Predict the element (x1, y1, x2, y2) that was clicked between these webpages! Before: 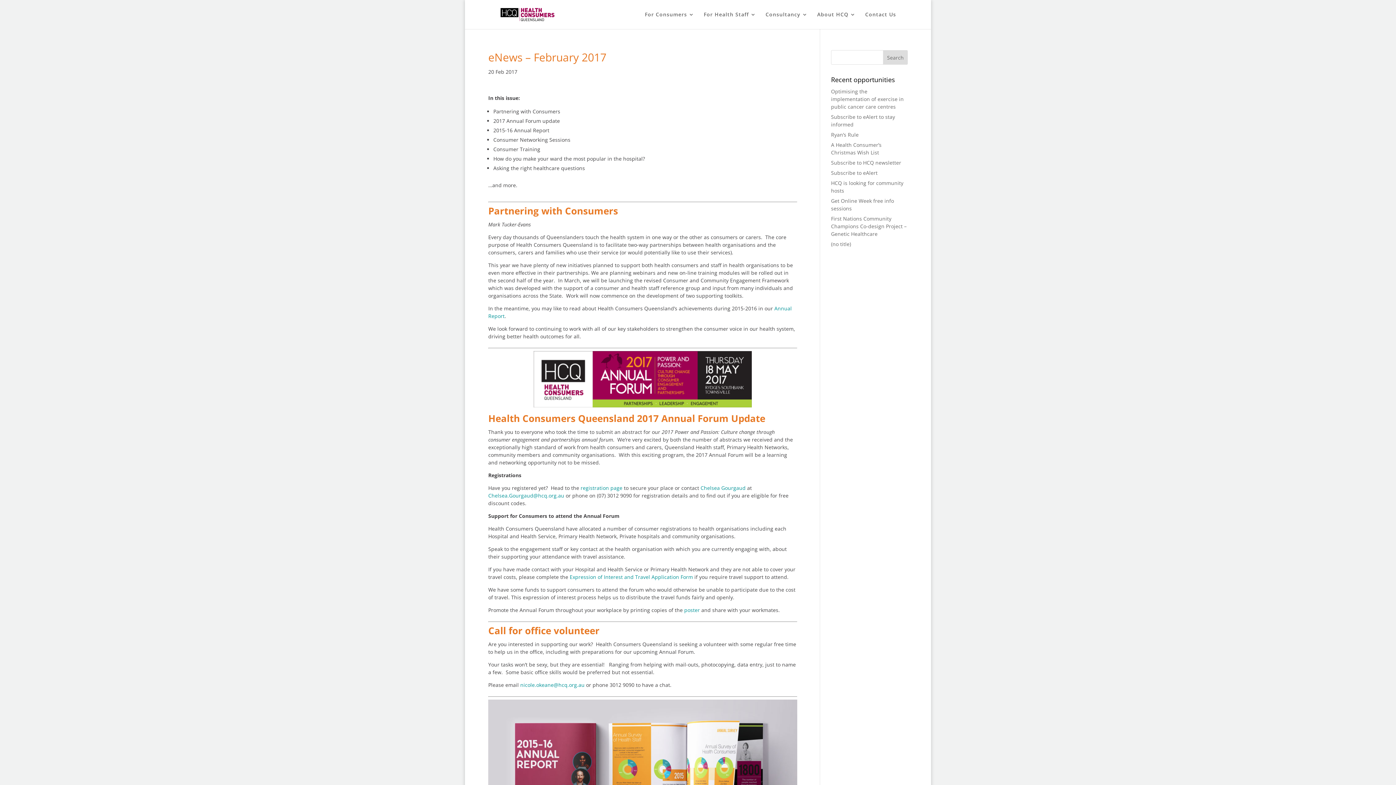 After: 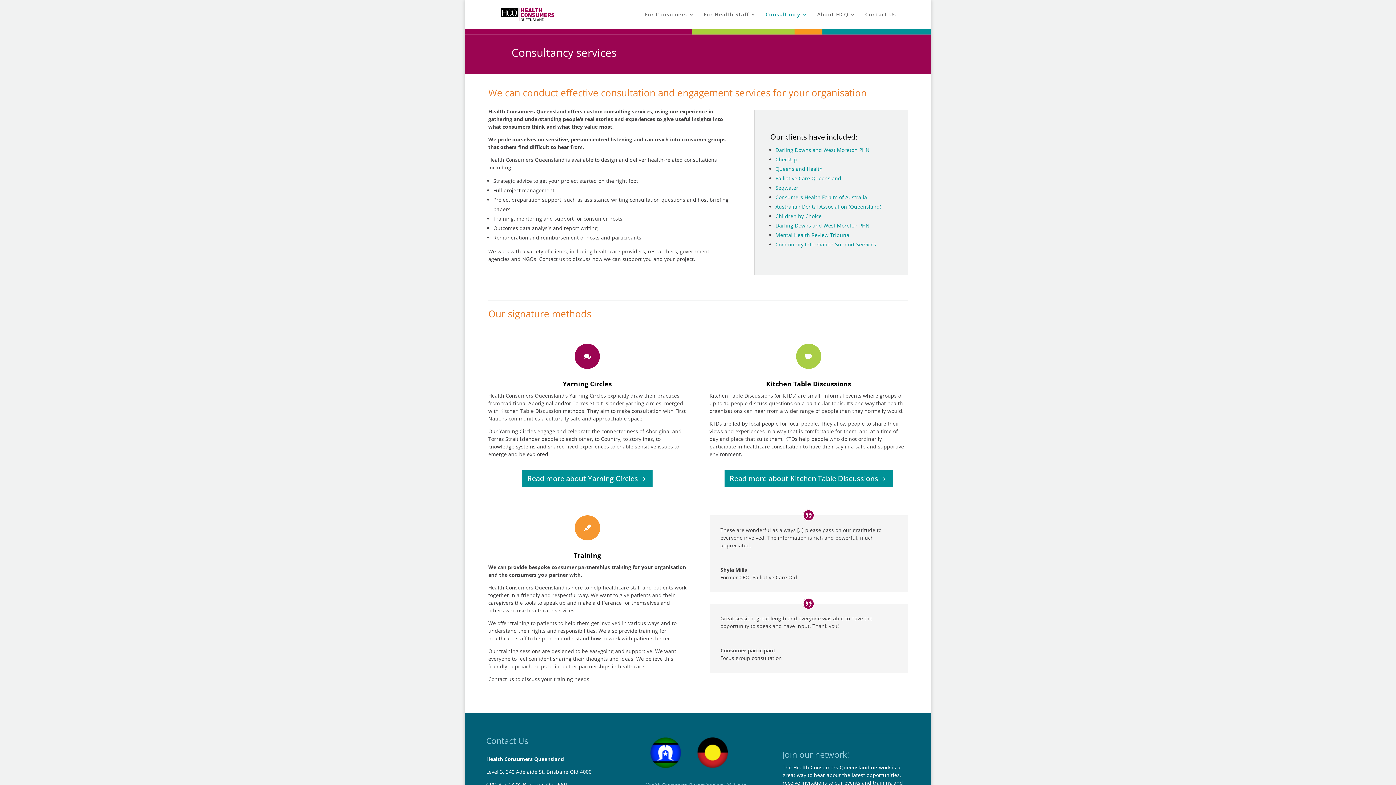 Action: label: Consultancy bbox: (765, 12, 807, 29)